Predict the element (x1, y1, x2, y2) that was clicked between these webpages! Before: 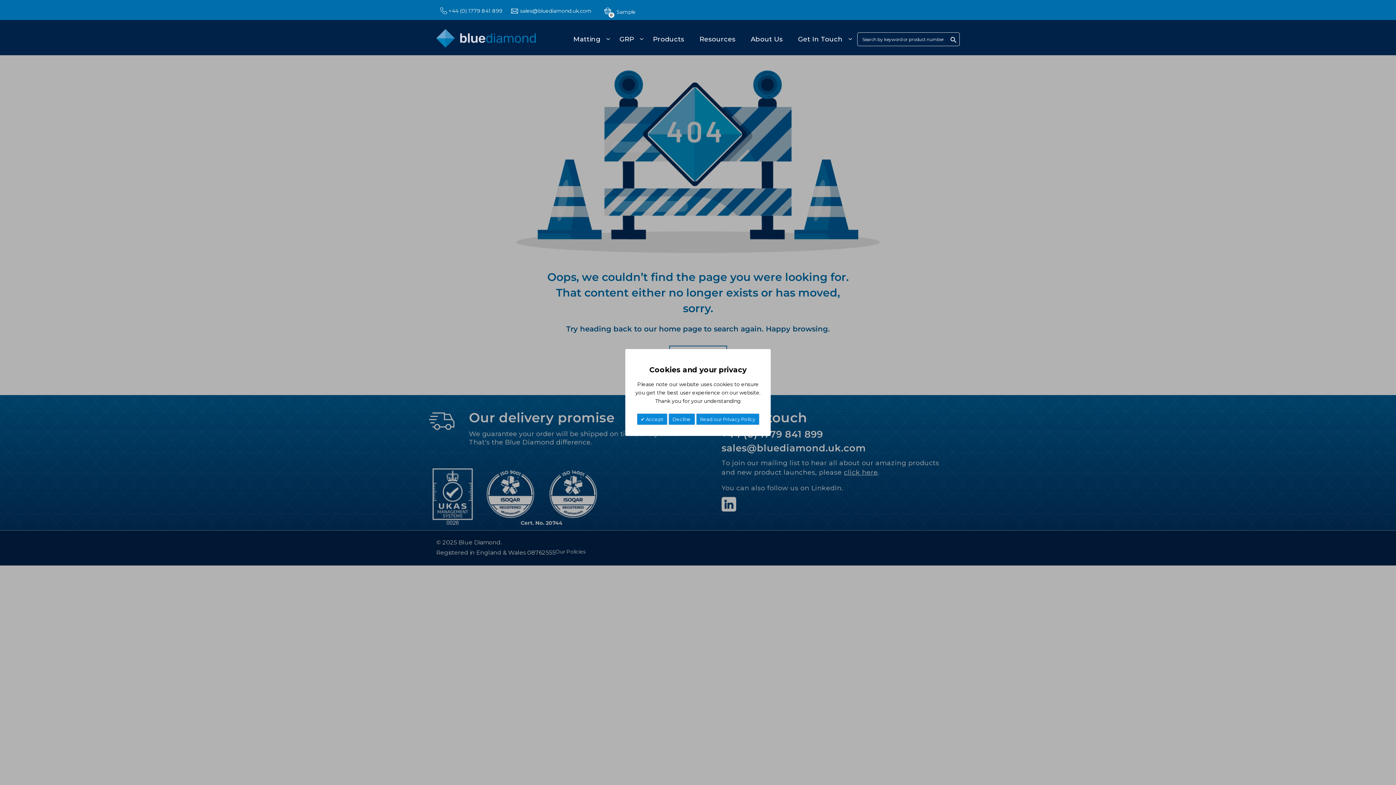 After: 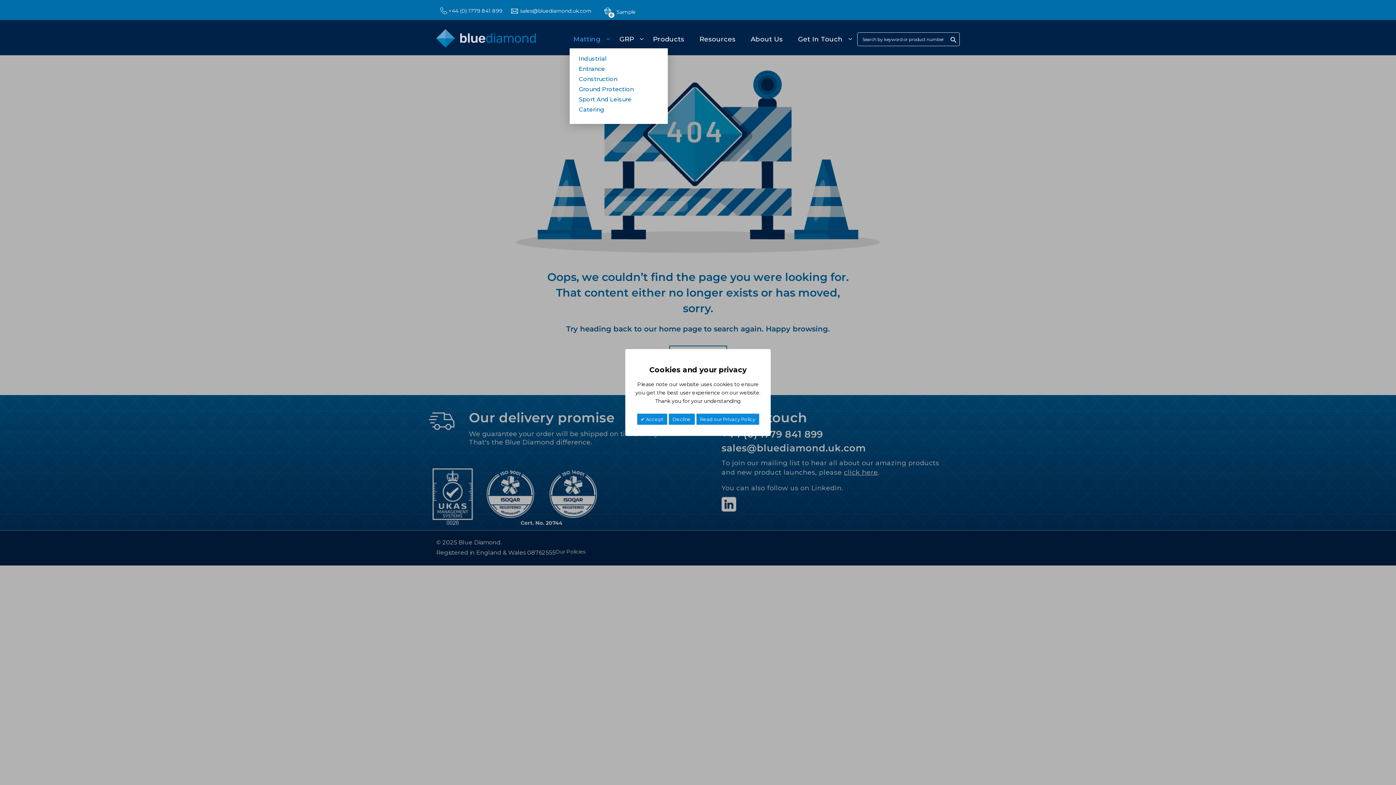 Action: bbox: (569, 30, 611, 48) label: Matting